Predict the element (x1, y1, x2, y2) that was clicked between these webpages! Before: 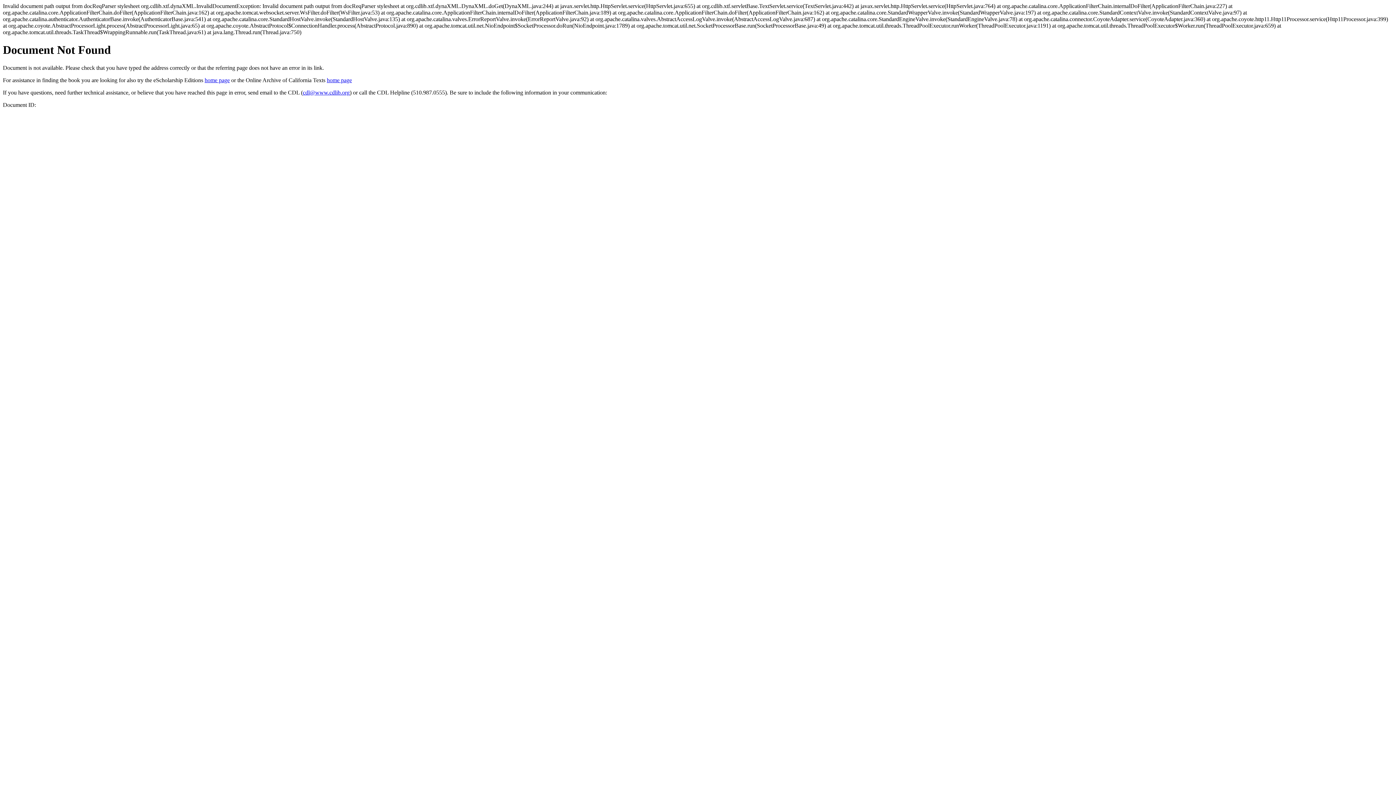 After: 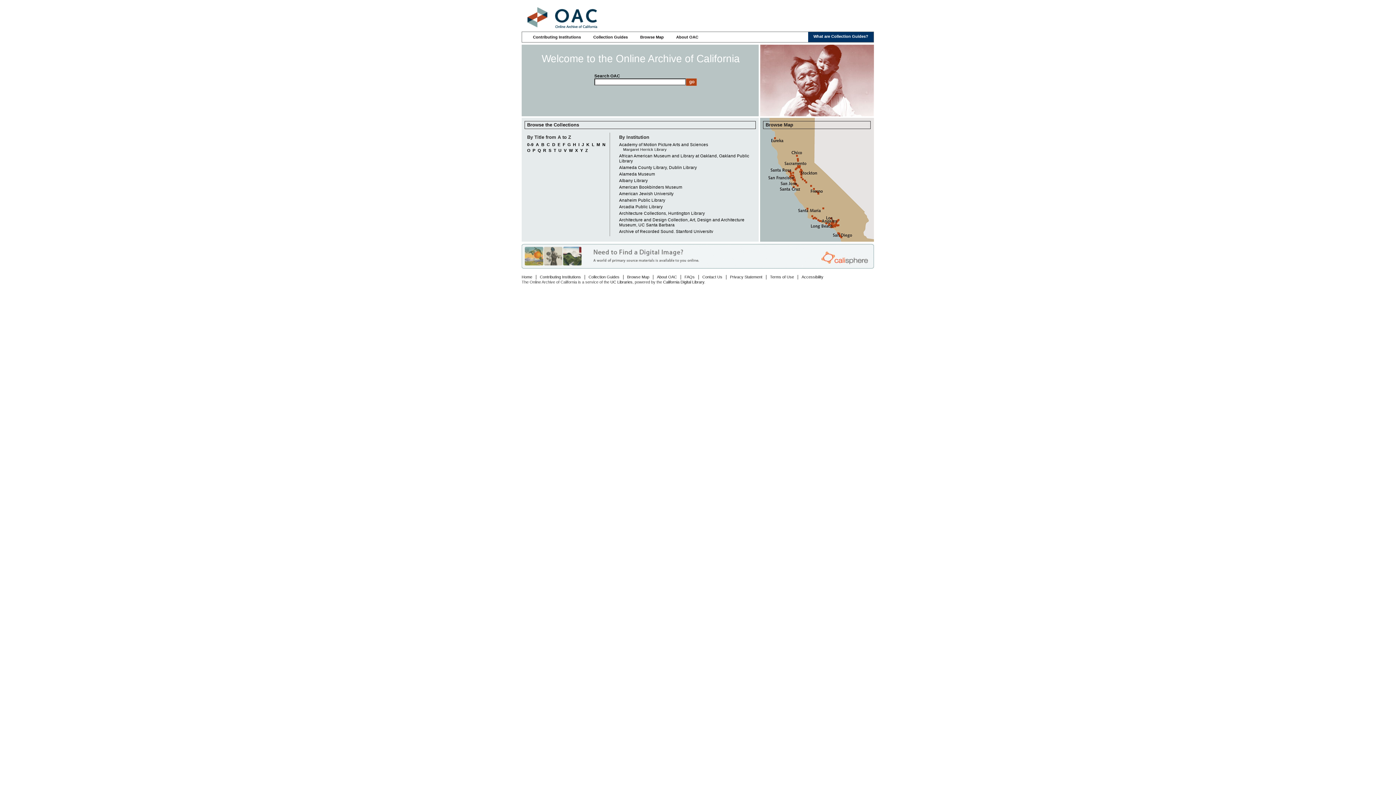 Action: bbox: (326, 77, 352, 83) label: home page